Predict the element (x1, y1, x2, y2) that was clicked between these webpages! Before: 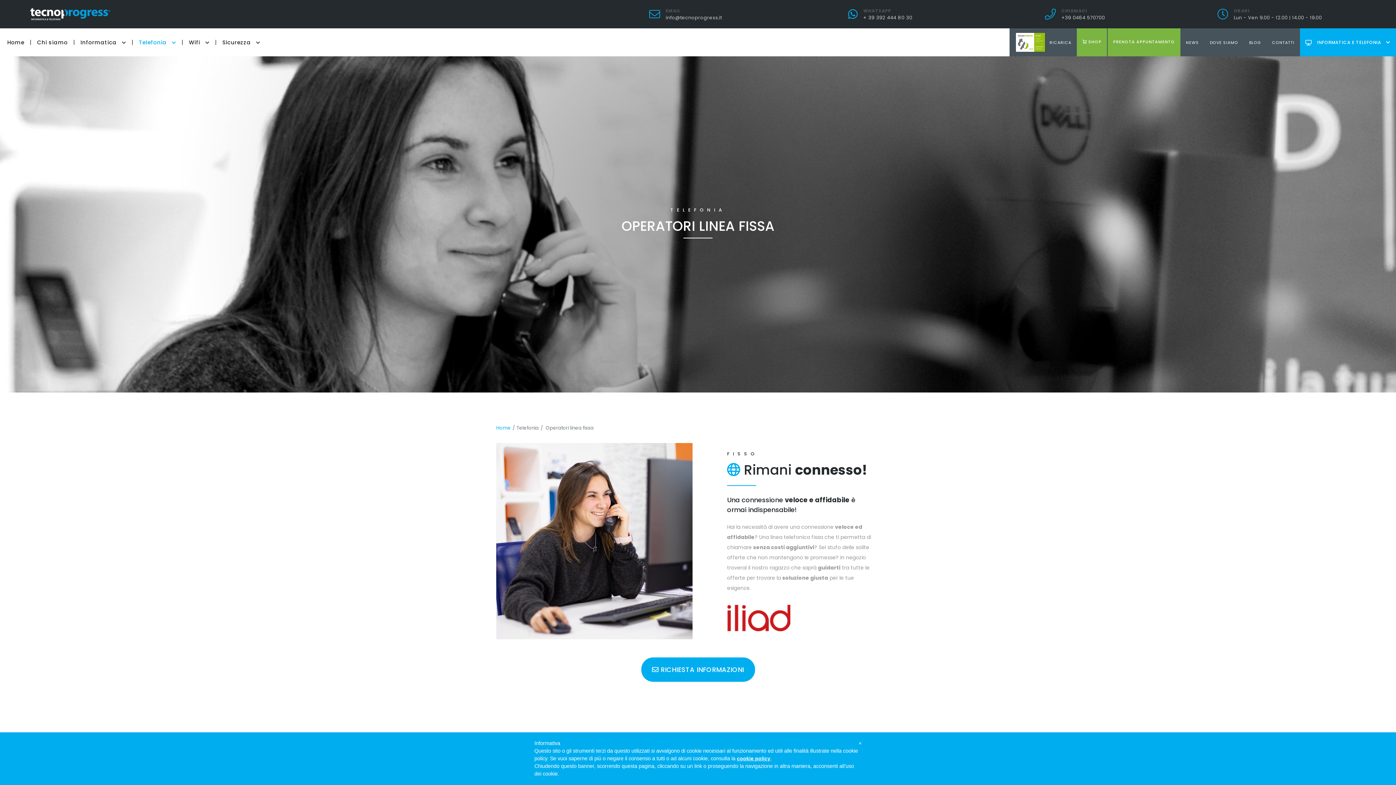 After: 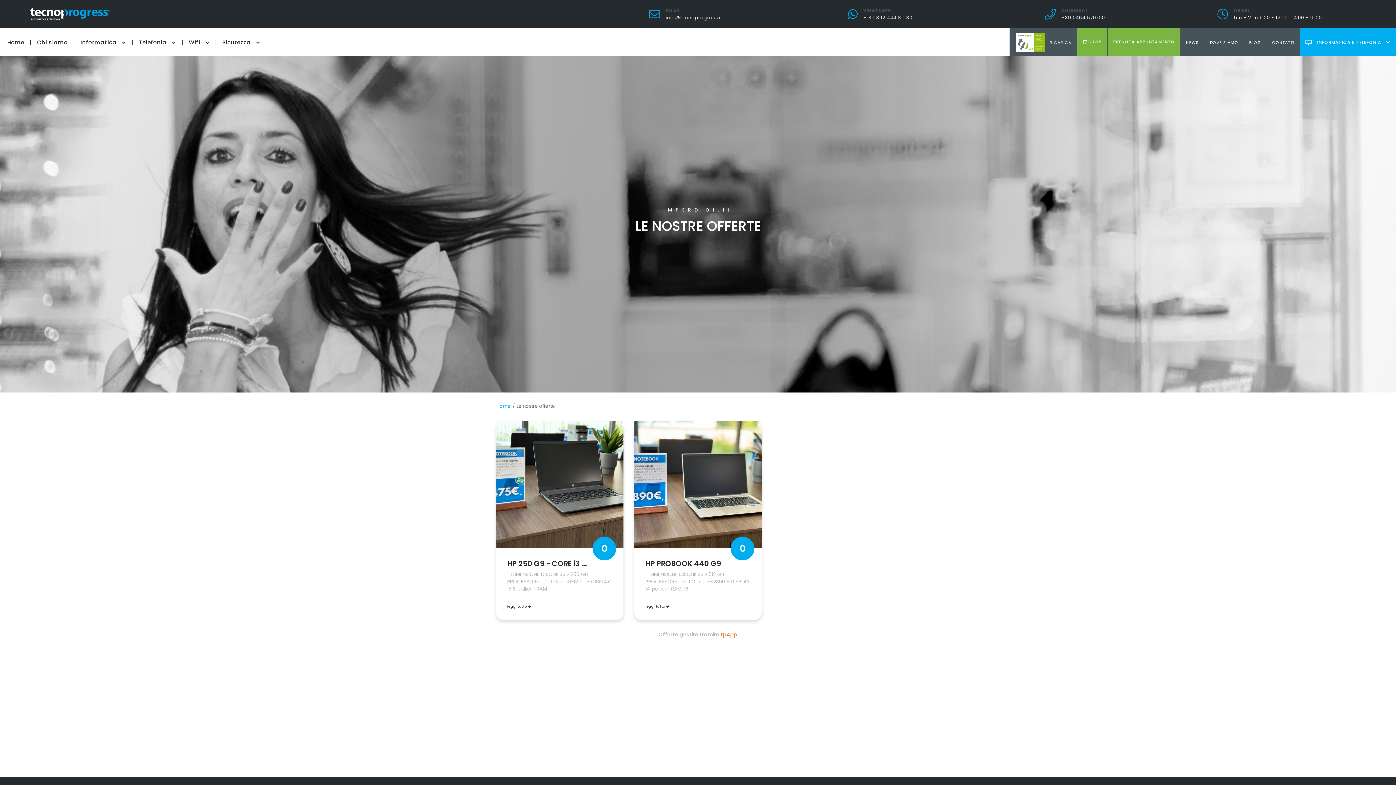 Action: label: NEWS bbox: (1180, 28, 1204, 55)